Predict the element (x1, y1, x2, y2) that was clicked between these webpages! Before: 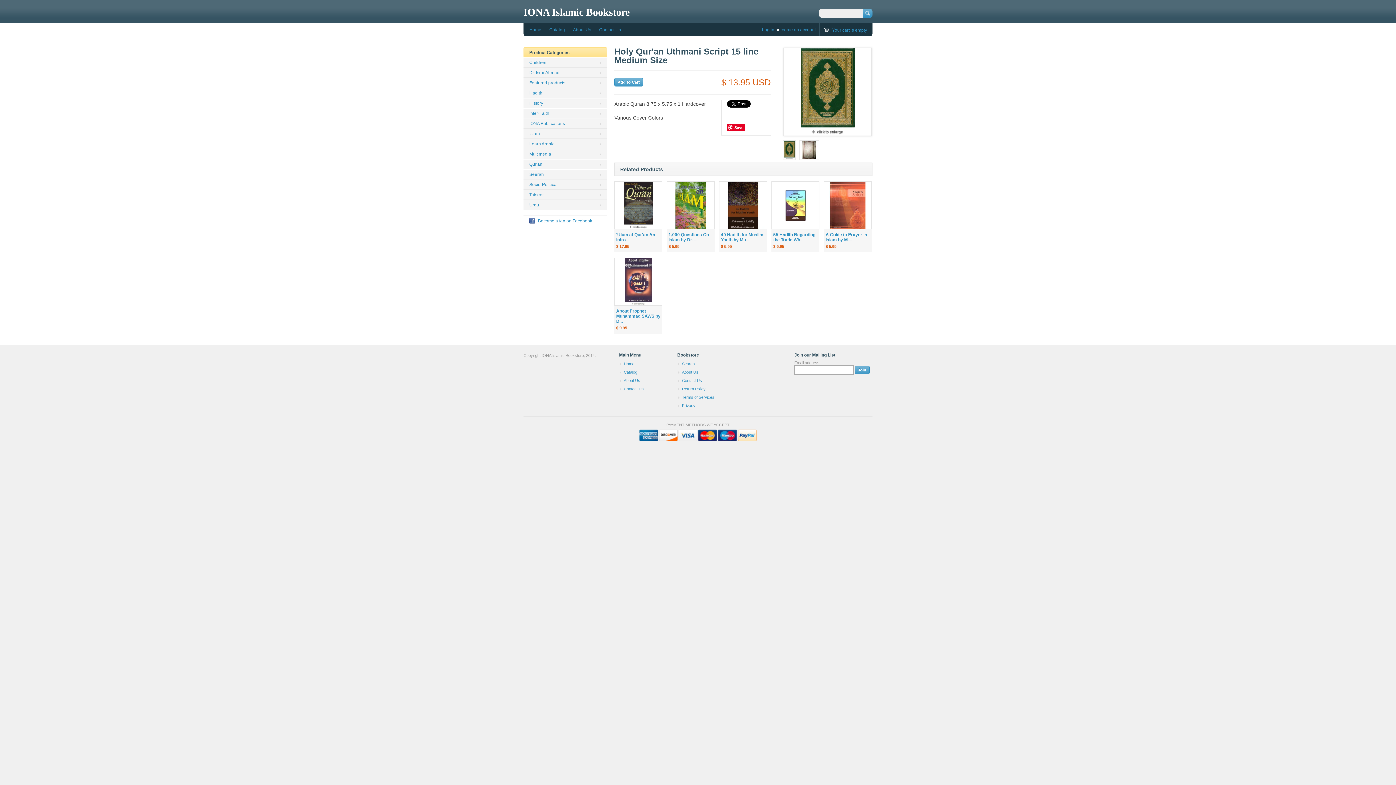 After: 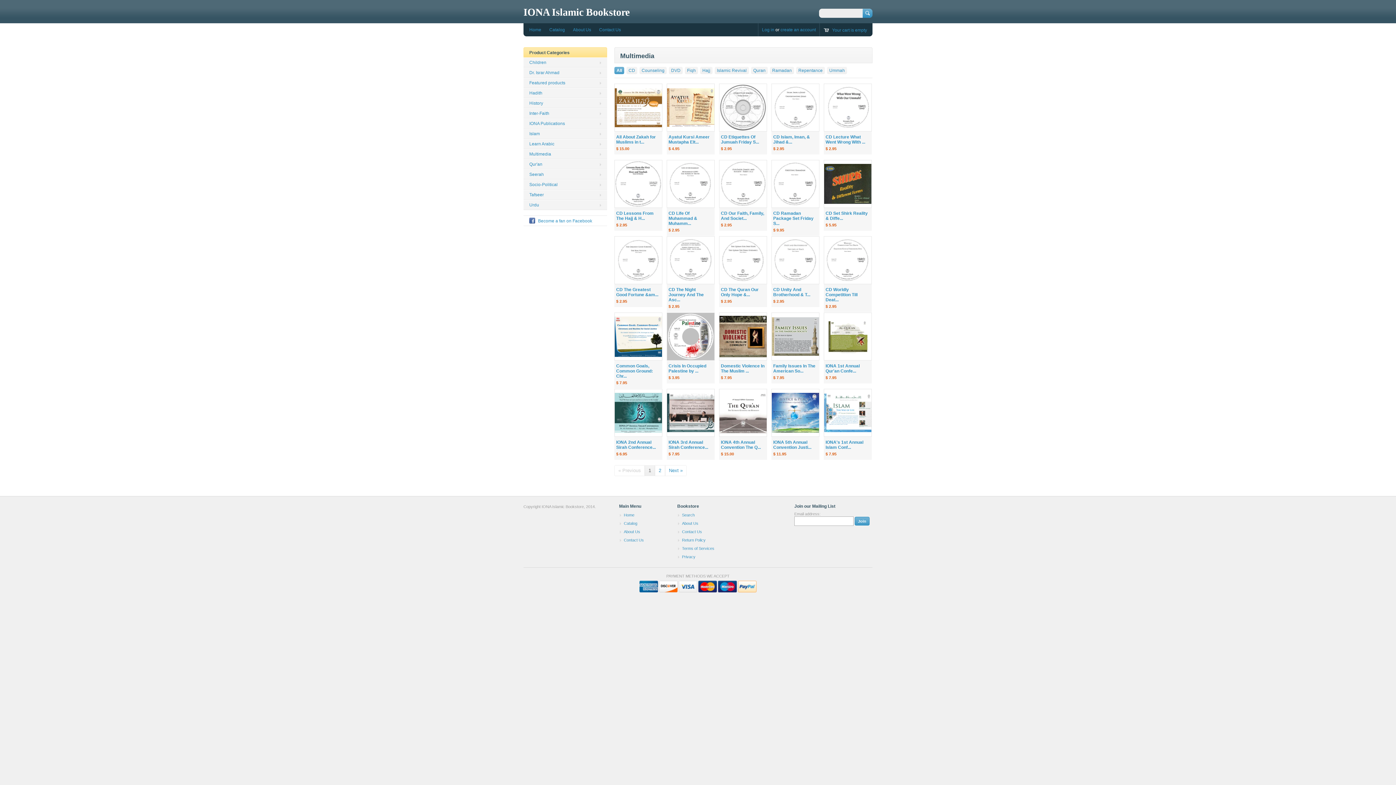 Action: label: Multimedia bbox: (523, 149, 607, 159)